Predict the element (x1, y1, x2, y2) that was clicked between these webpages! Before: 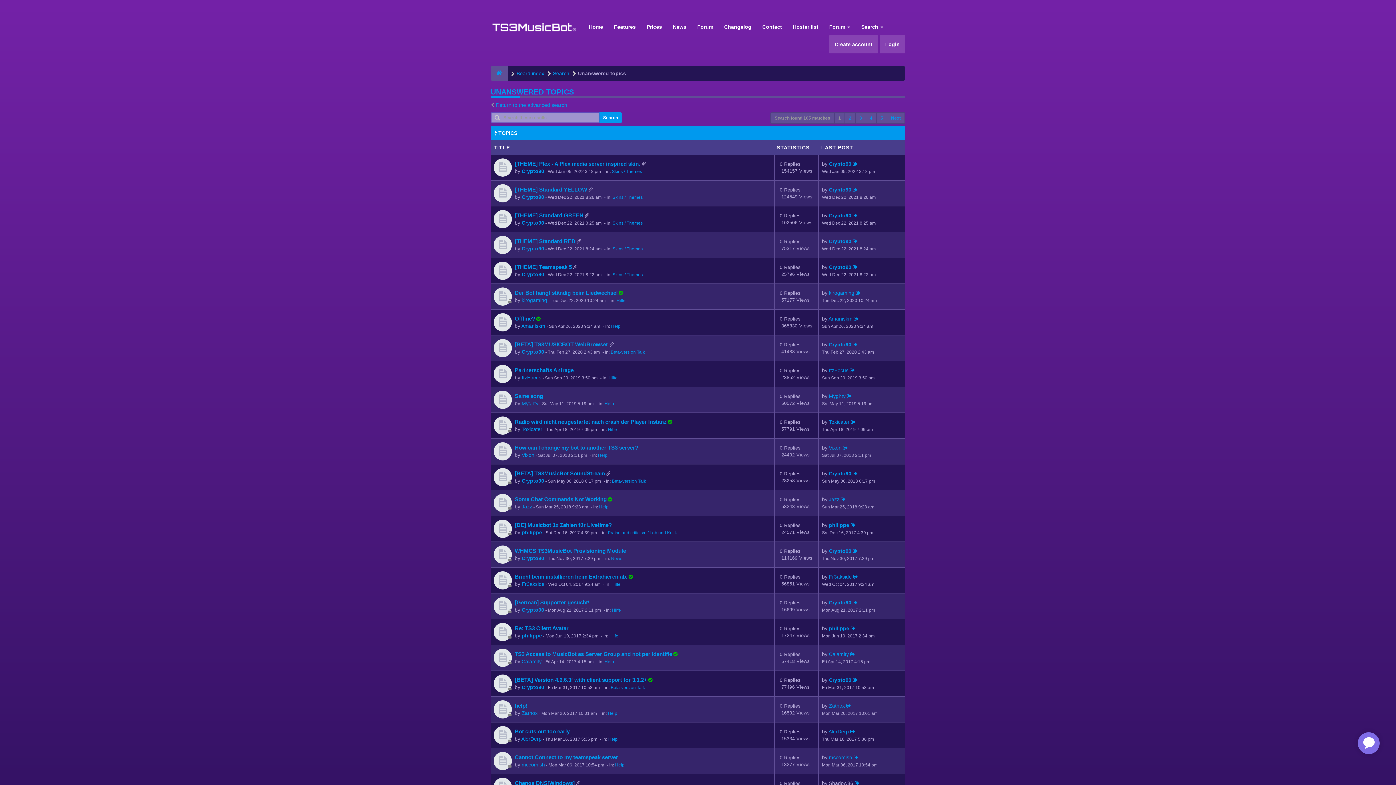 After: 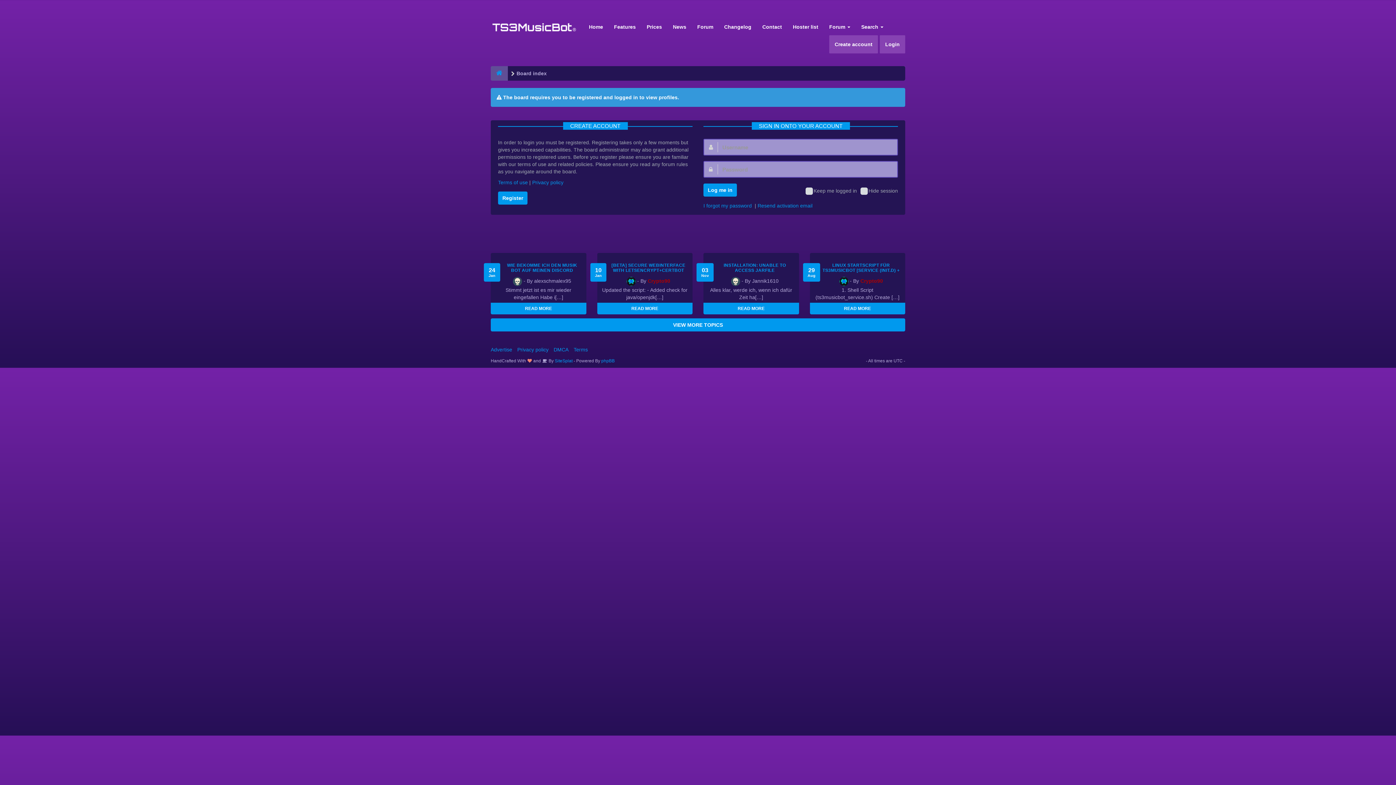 Action: bbox: (521, 710, 537, 716) label: Zathox